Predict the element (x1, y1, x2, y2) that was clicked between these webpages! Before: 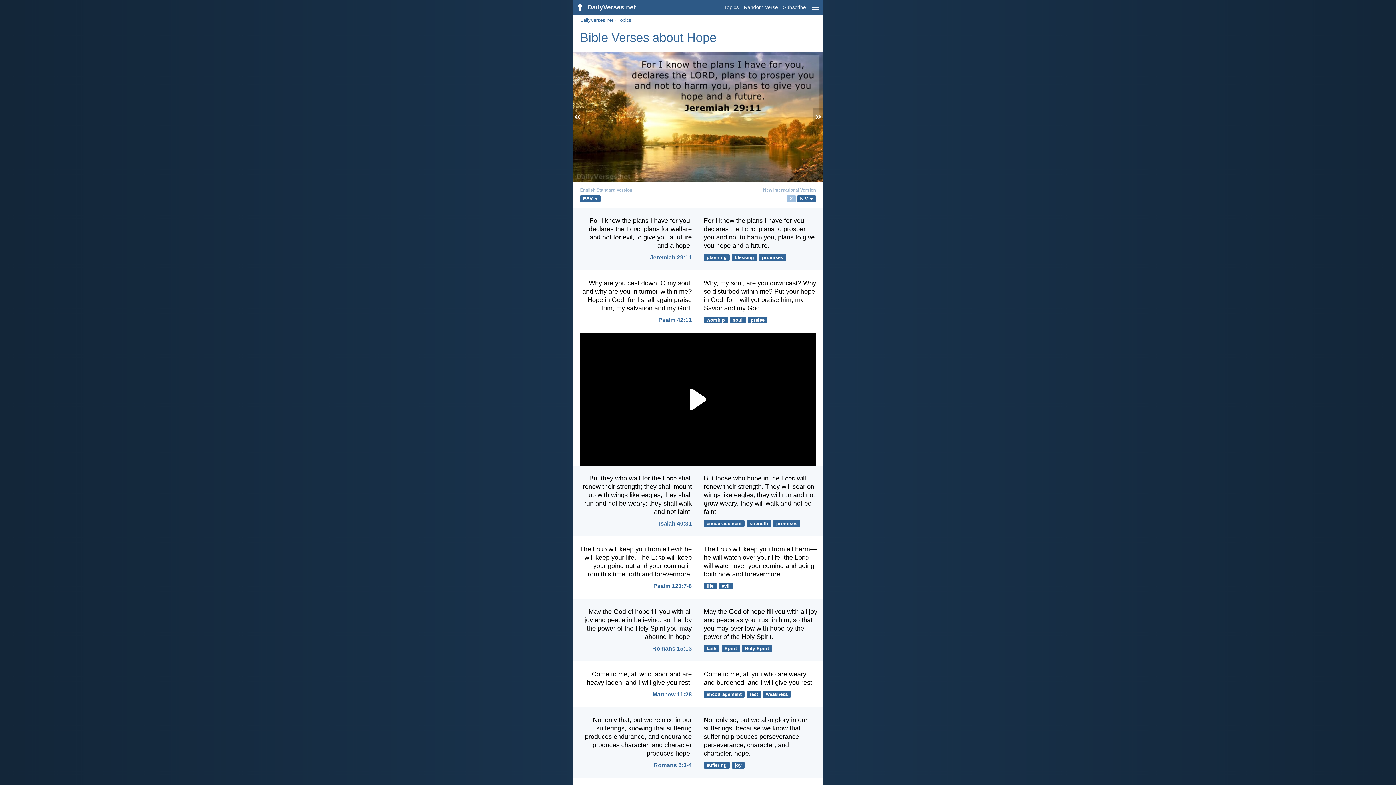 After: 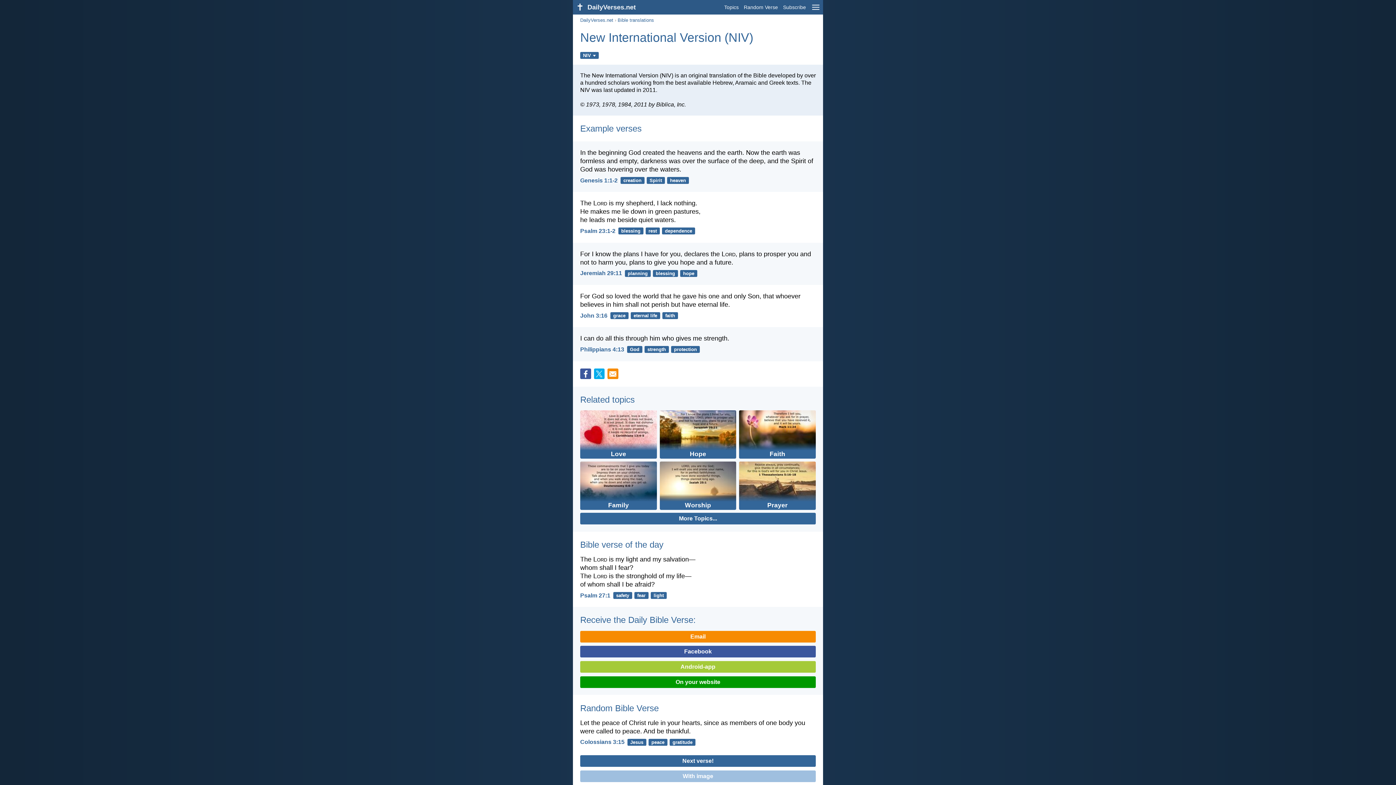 Action: label: New International Version bbox: (763, 187, 816, 193)